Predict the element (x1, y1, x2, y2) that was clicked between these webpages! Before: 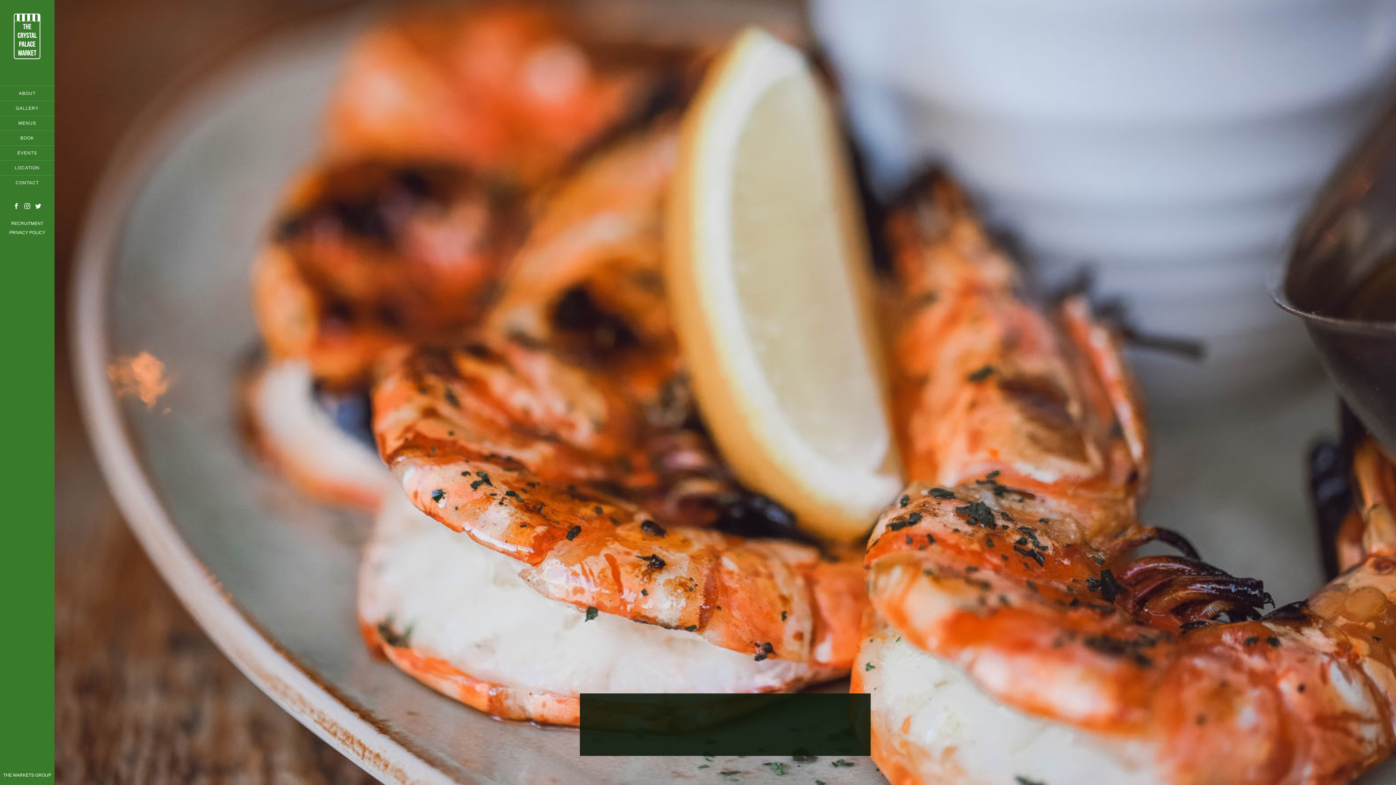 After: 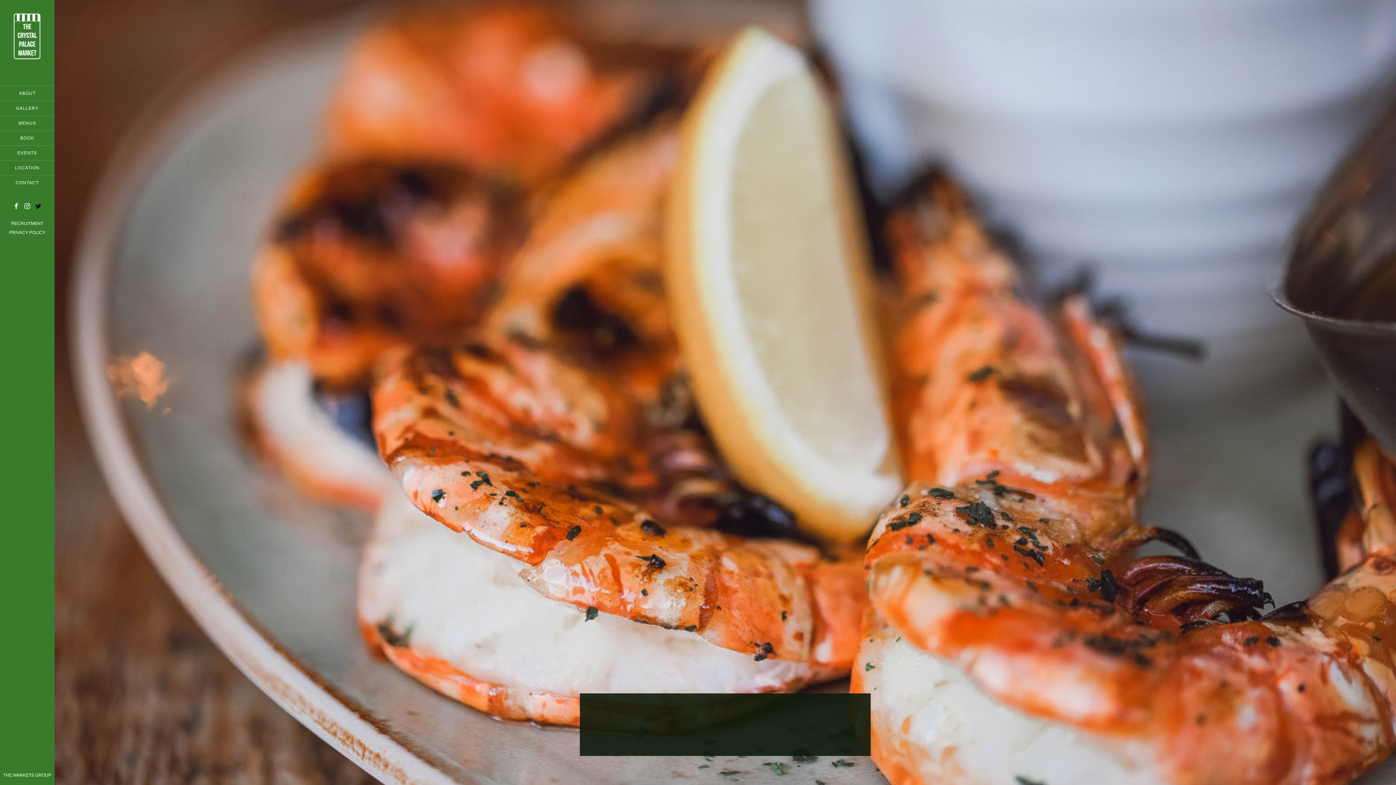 Action: bbox: (35, 203, 41, 209)